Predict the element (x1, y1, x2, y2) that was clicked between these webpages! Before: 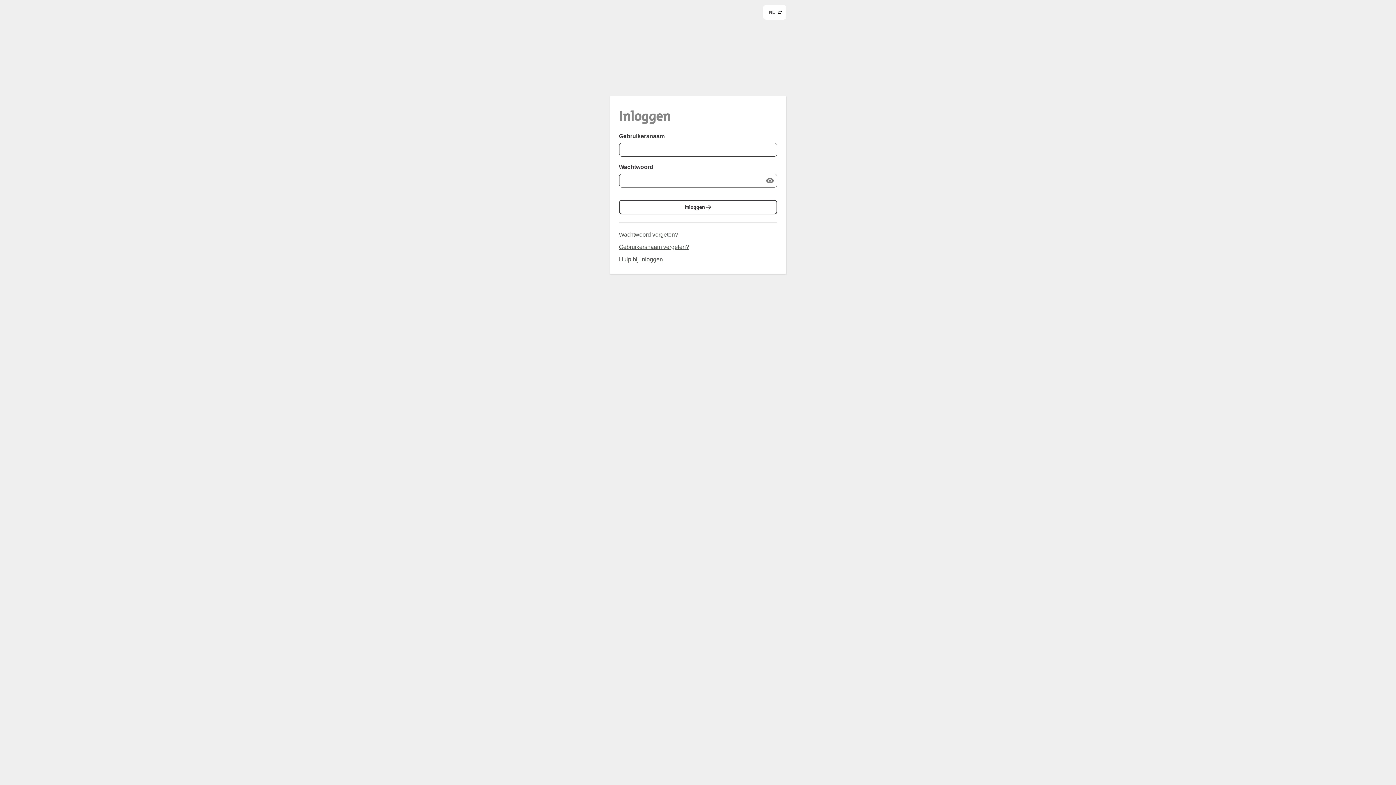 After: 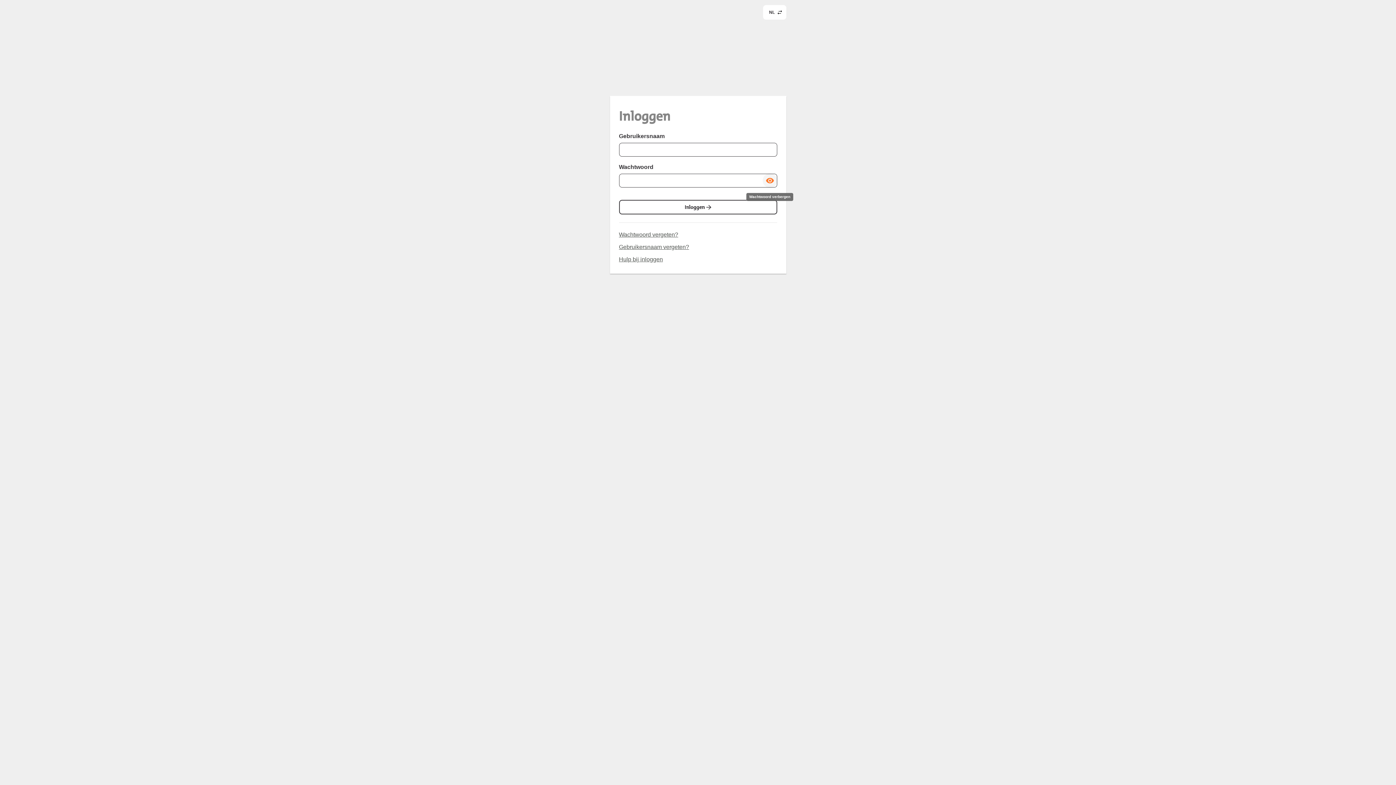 Action: bbox: (762, 173, 777, 188) label: Wachtwoord laten zien